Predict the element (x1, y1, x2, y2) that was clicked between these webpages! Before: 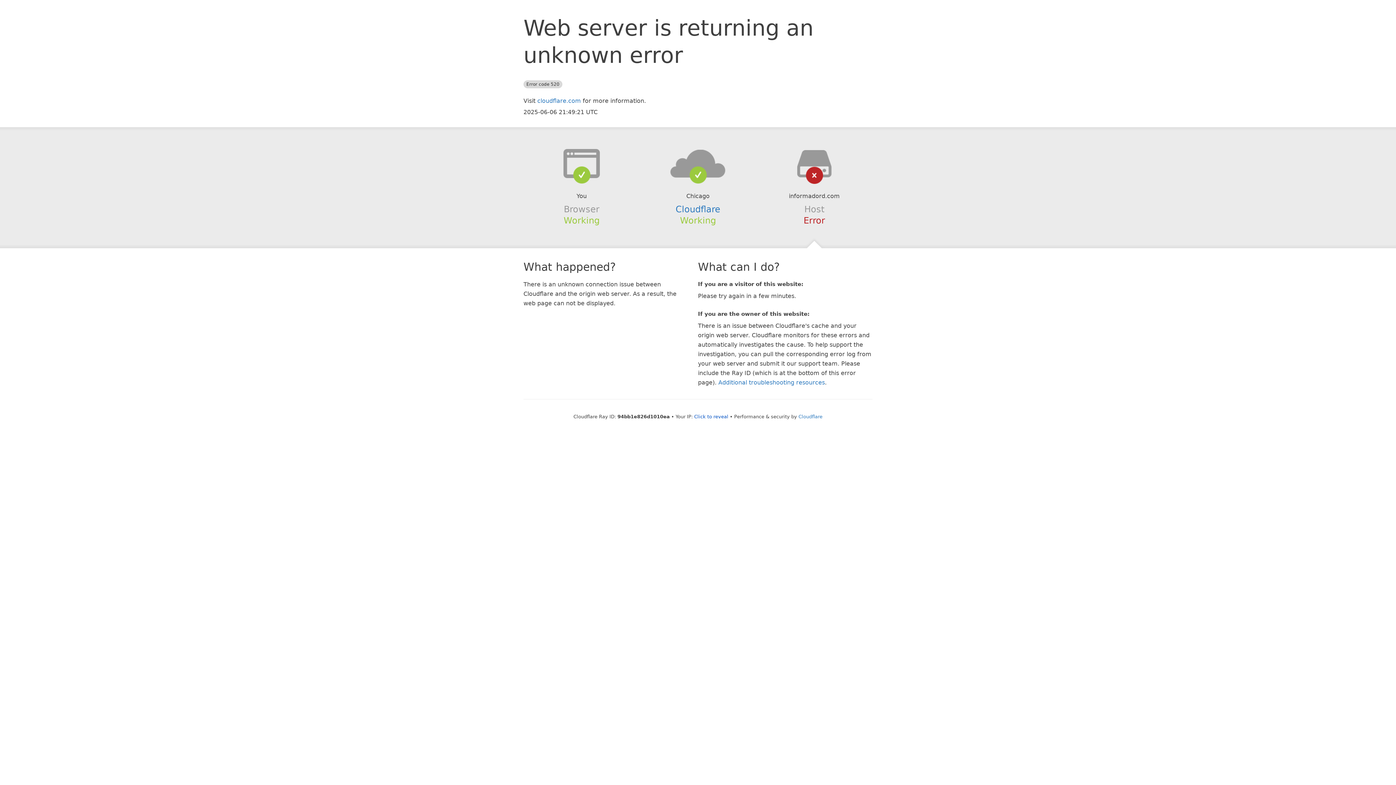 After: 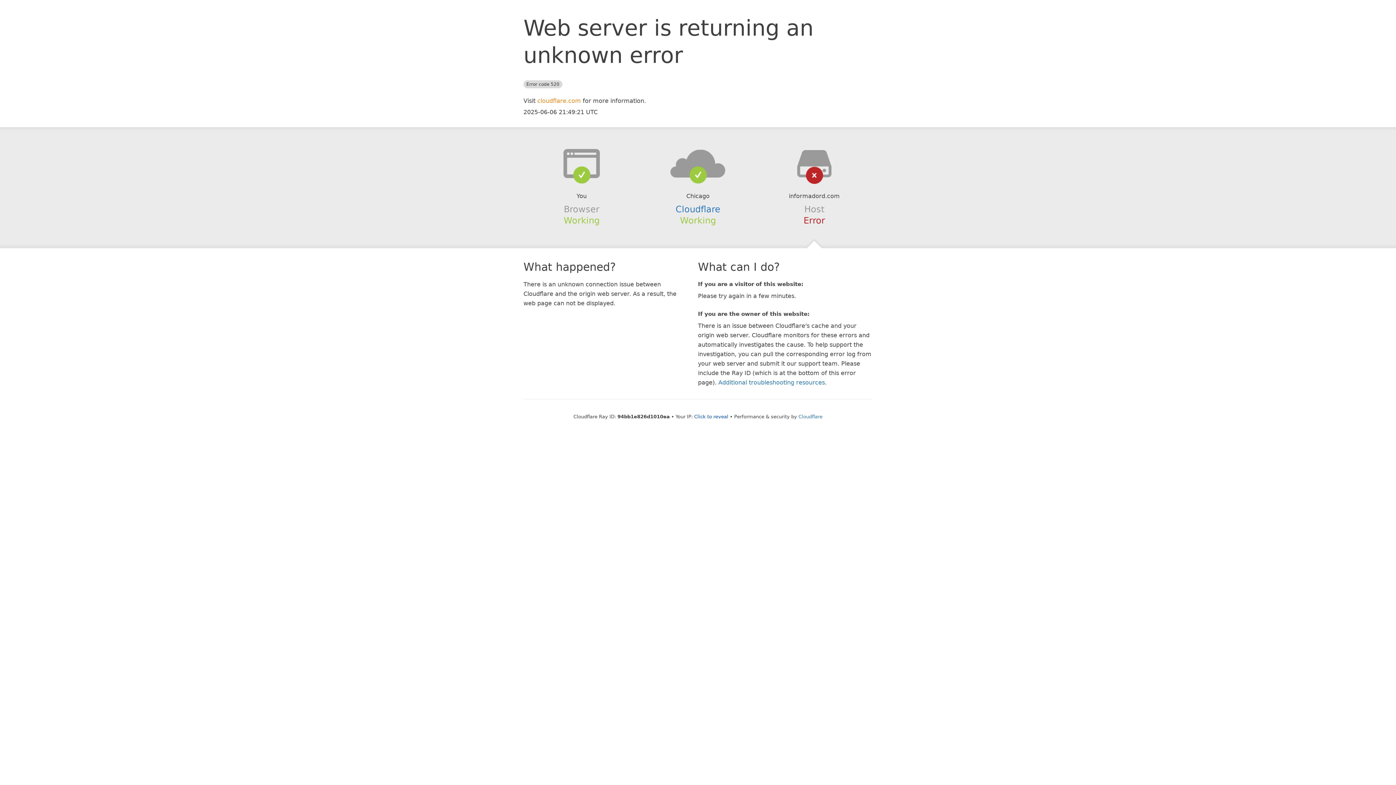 Action: bbox: (537, 97, 581, 104) label: cloudflare.com